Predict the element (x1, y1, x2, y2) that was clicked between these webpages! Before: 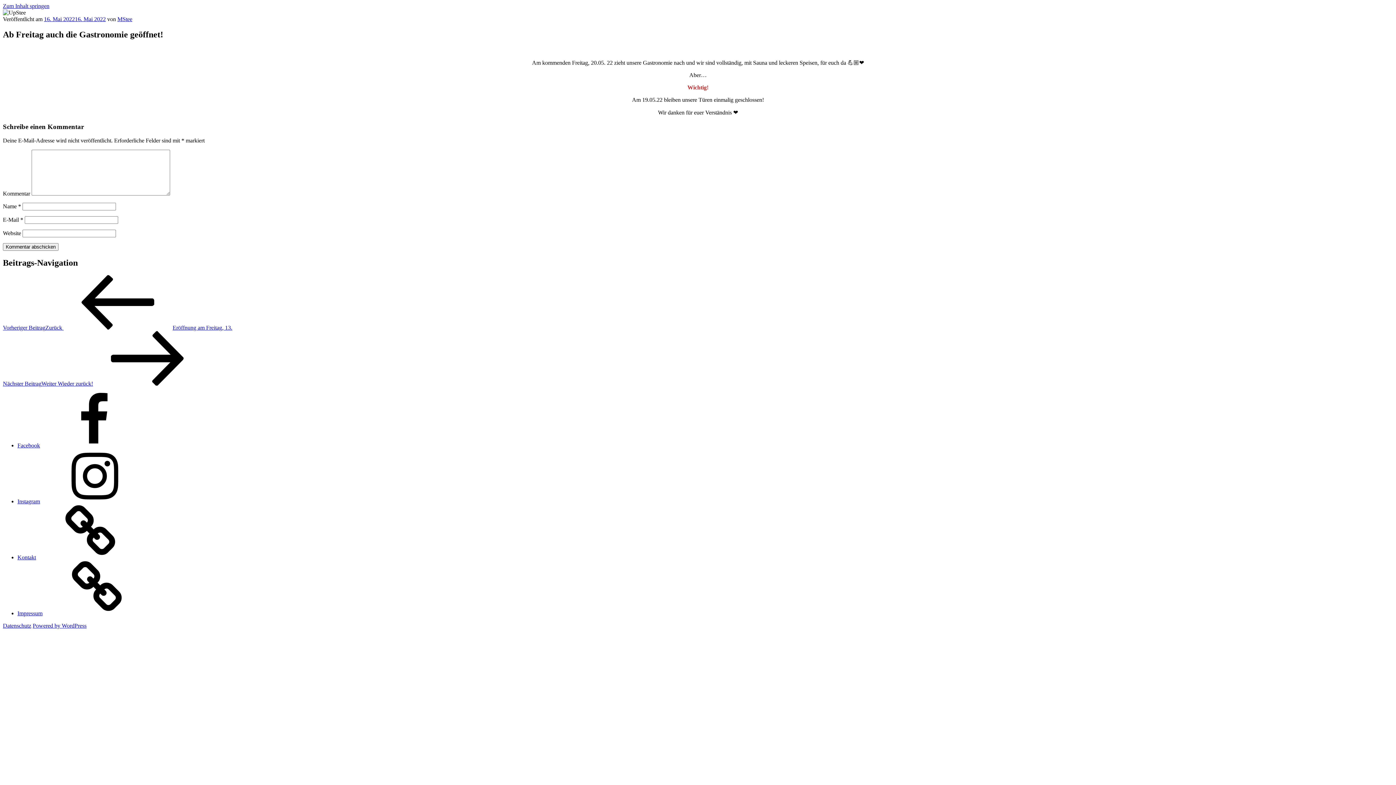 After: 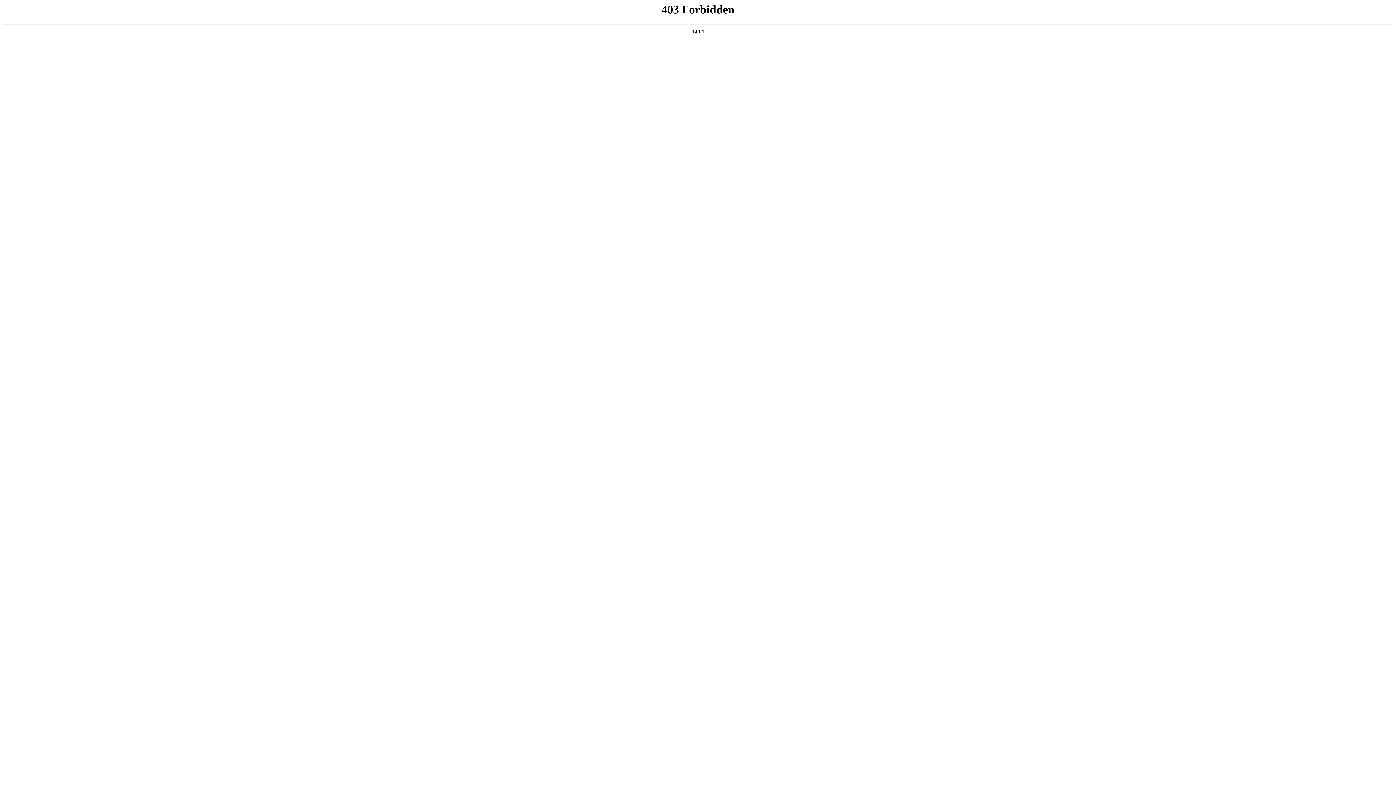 Action: bbox: (32, 622, 86, 629) label: Powered by WordPress